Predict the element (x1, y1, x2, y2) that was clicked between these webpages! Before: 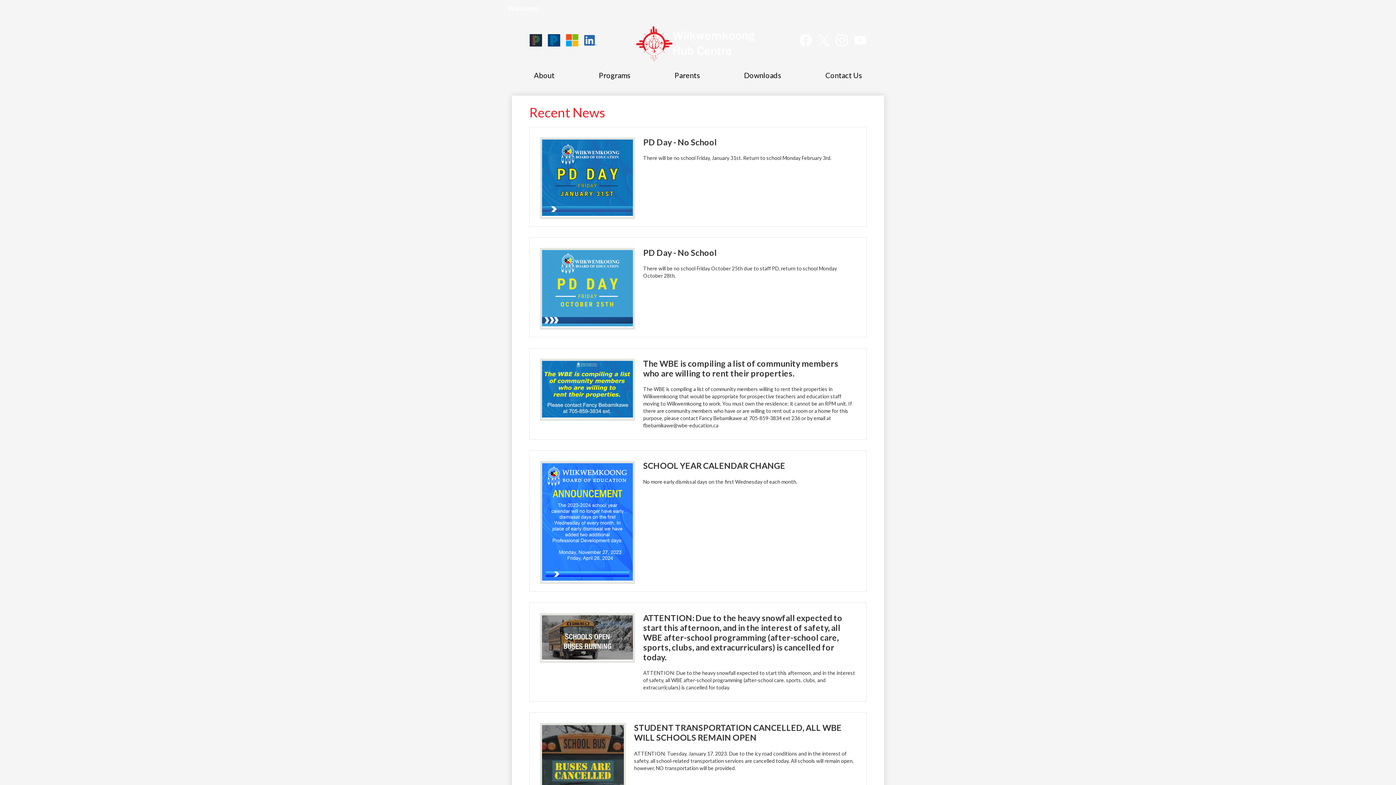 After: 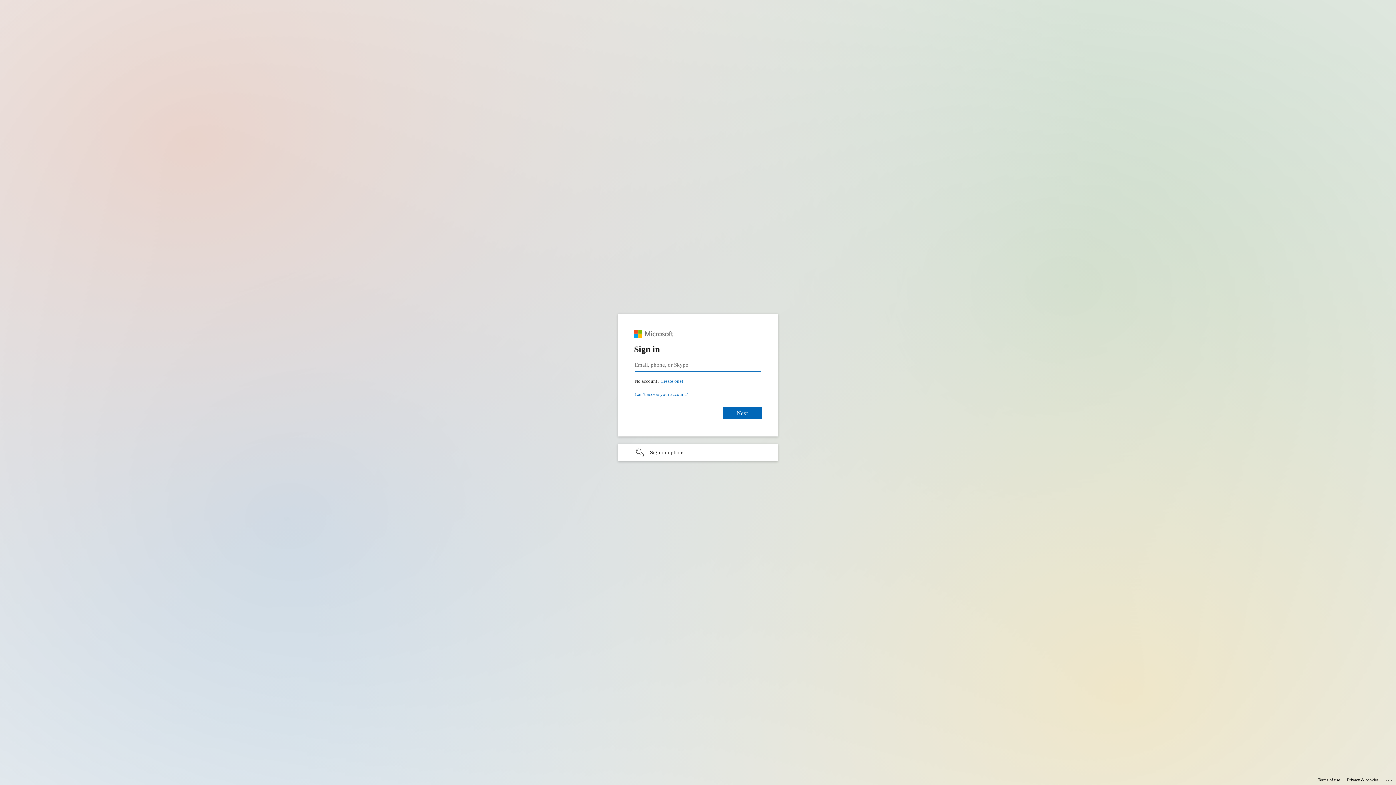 Action: label: Microsoft bbox: (563, 31, 581, 49)